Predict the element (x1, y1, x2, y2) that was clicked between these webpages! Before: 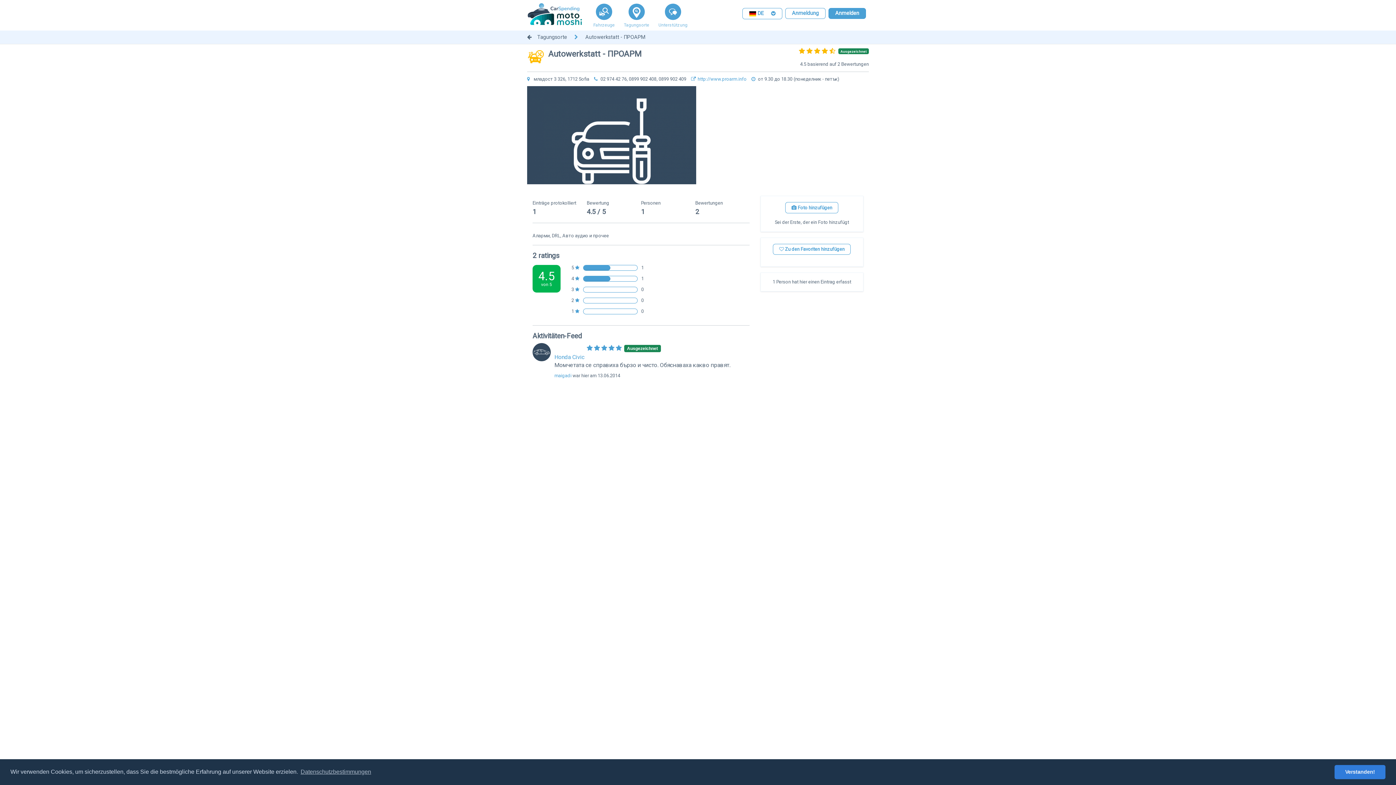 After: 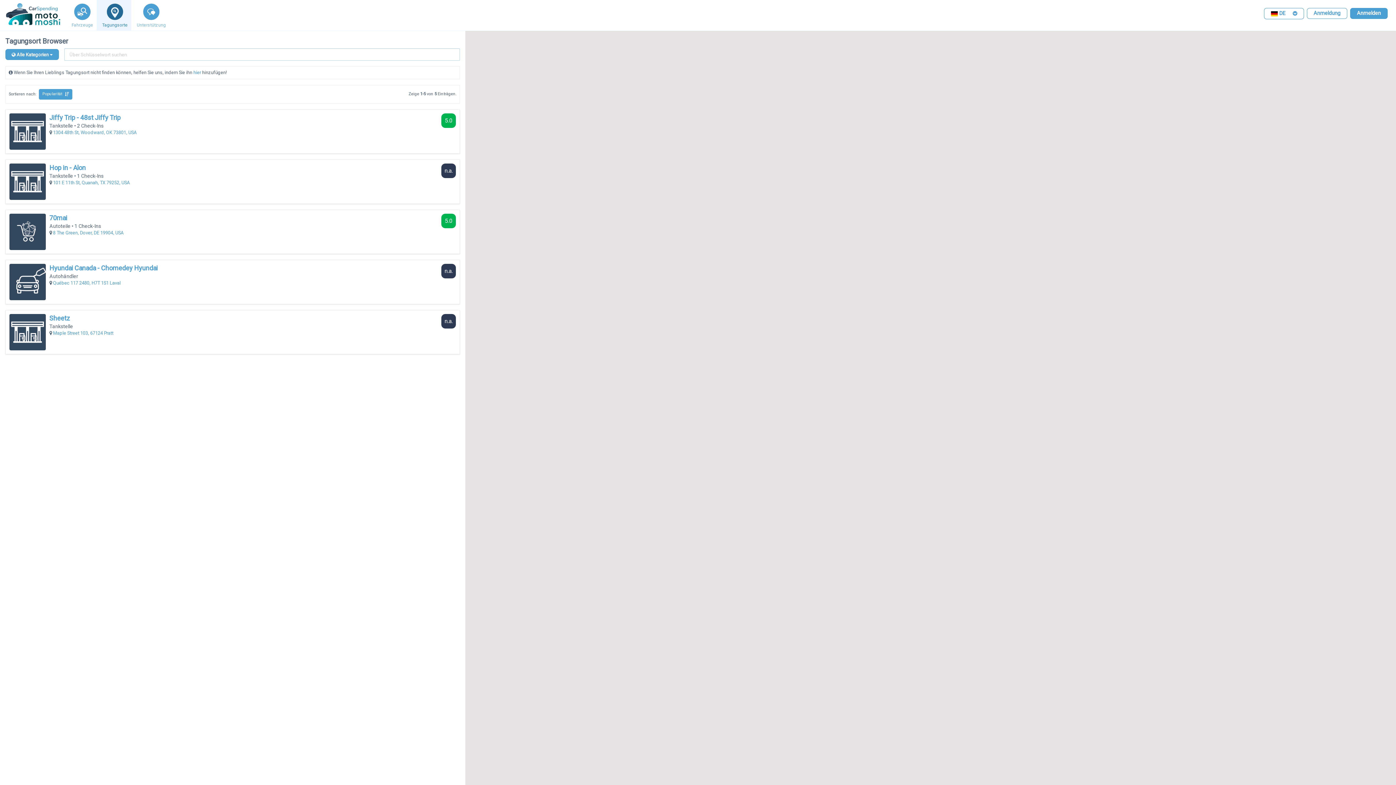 Action: bbox: (527, 34, 531, 40)